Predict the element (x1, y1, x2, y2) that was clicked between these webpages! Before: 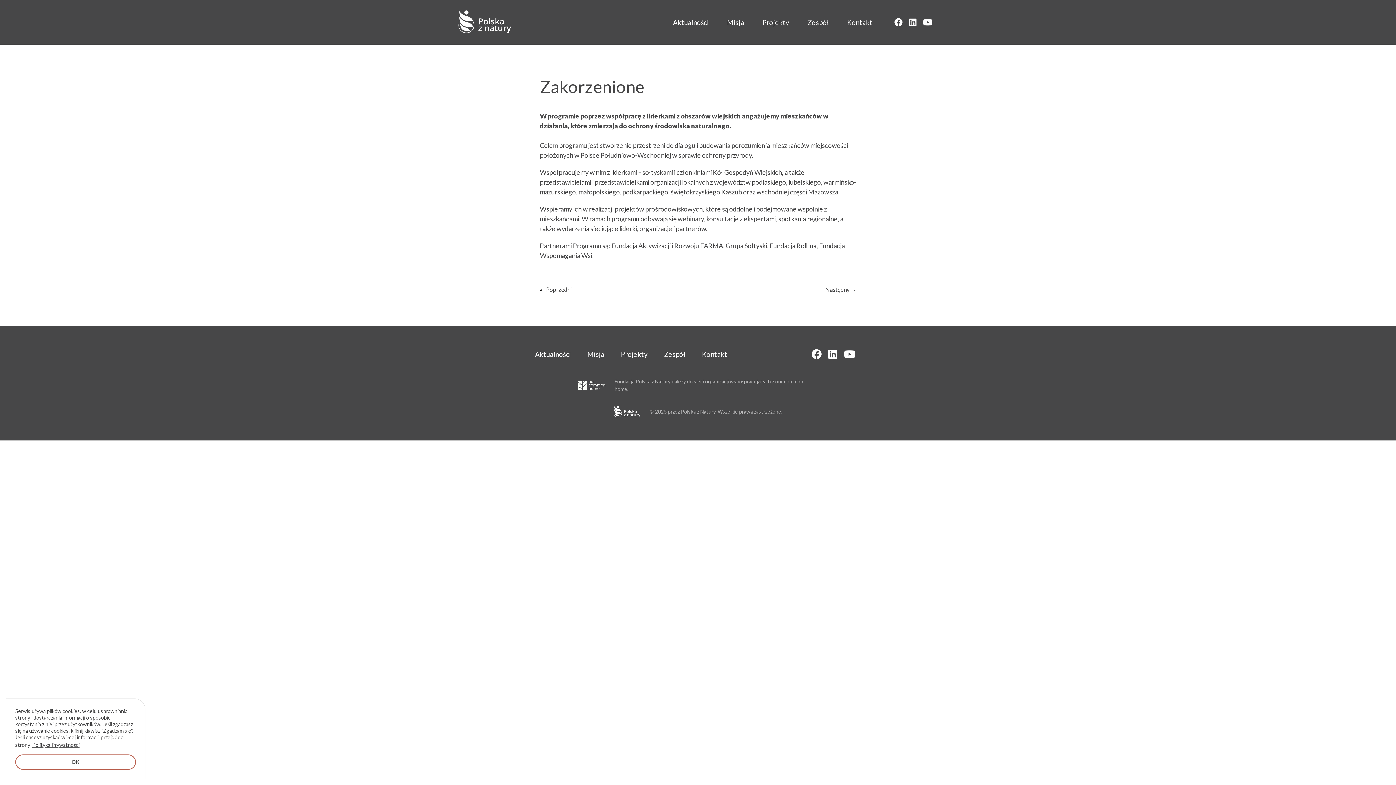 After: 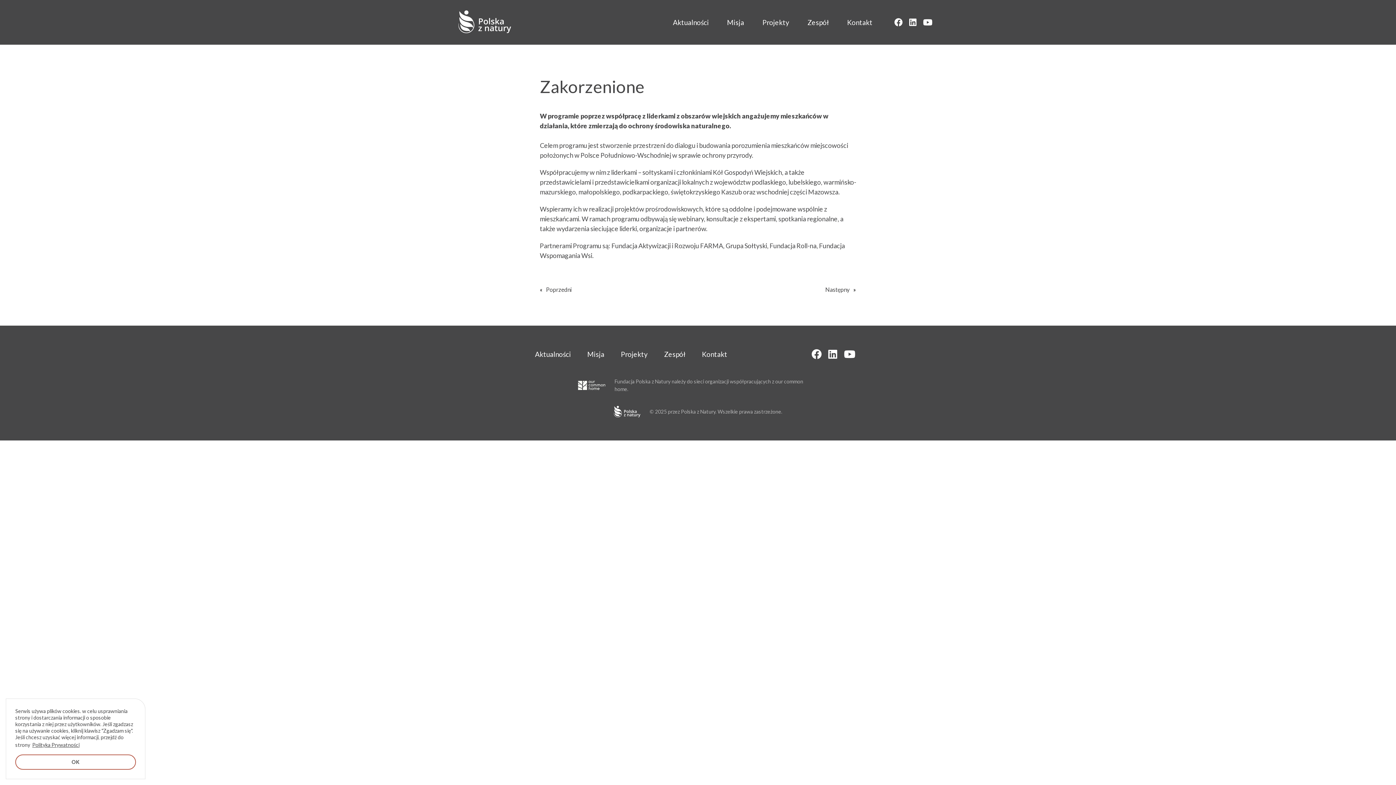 Action: label: learn more about cookies bbox: (31, 741, 80, 749)